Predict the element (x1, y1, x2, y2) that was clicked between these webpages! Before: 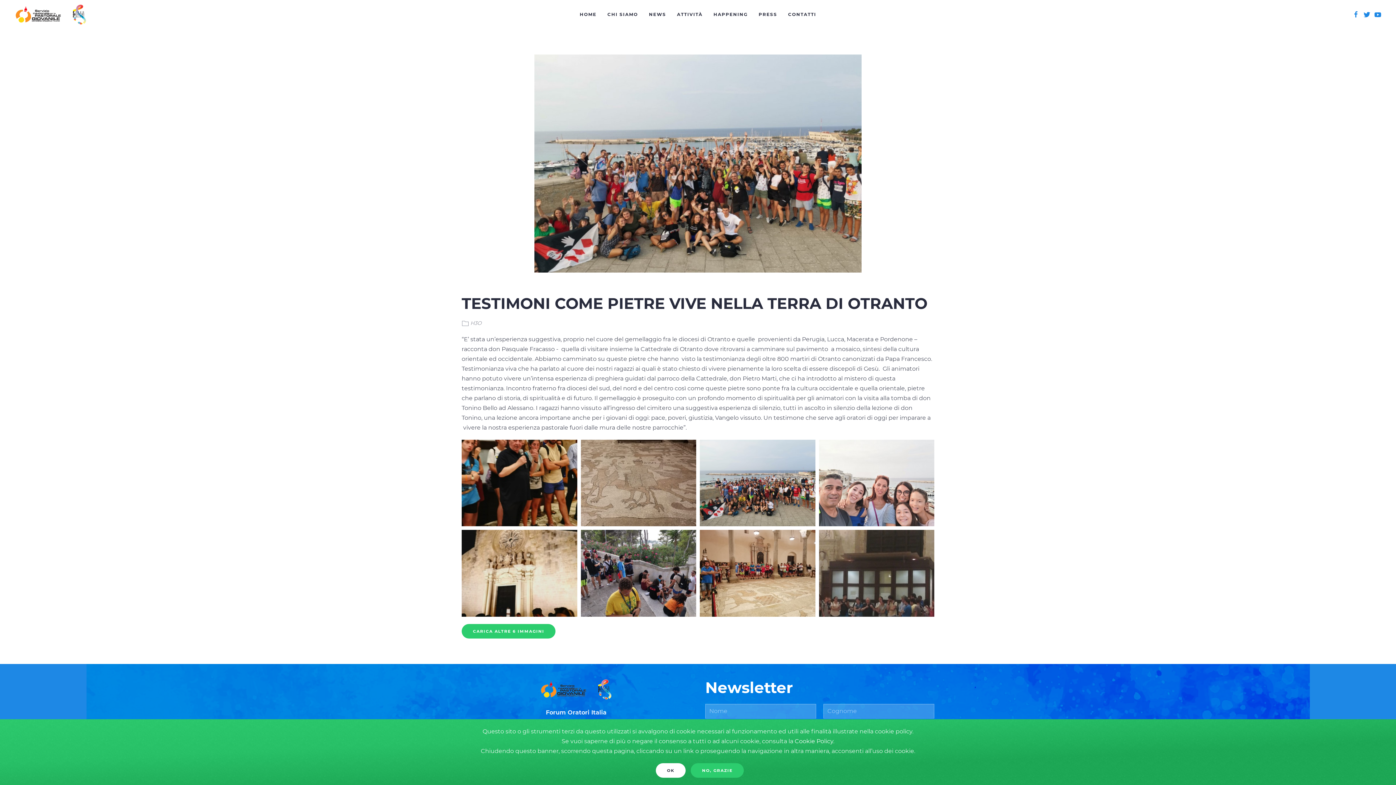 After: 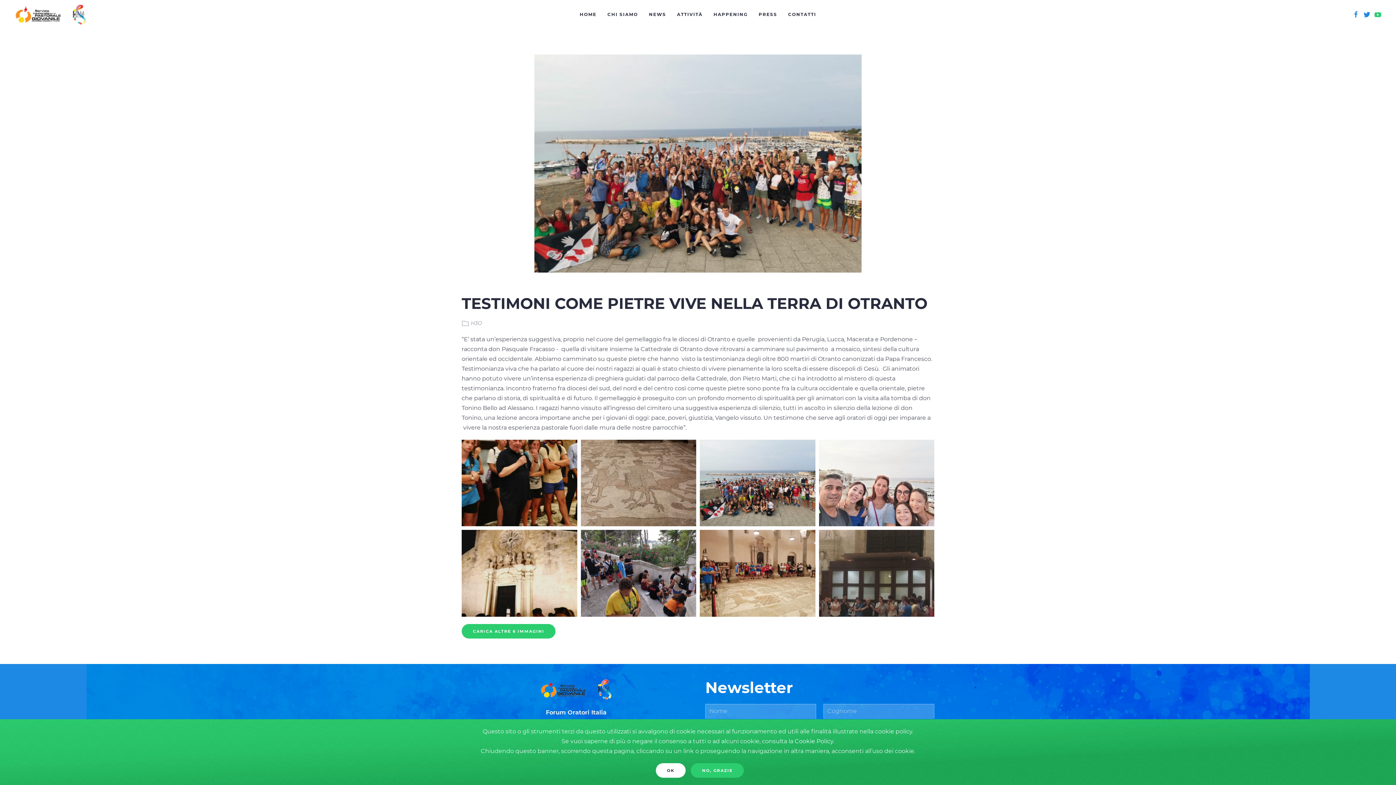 Action: bbox: (1374, 11, 1381, 18)